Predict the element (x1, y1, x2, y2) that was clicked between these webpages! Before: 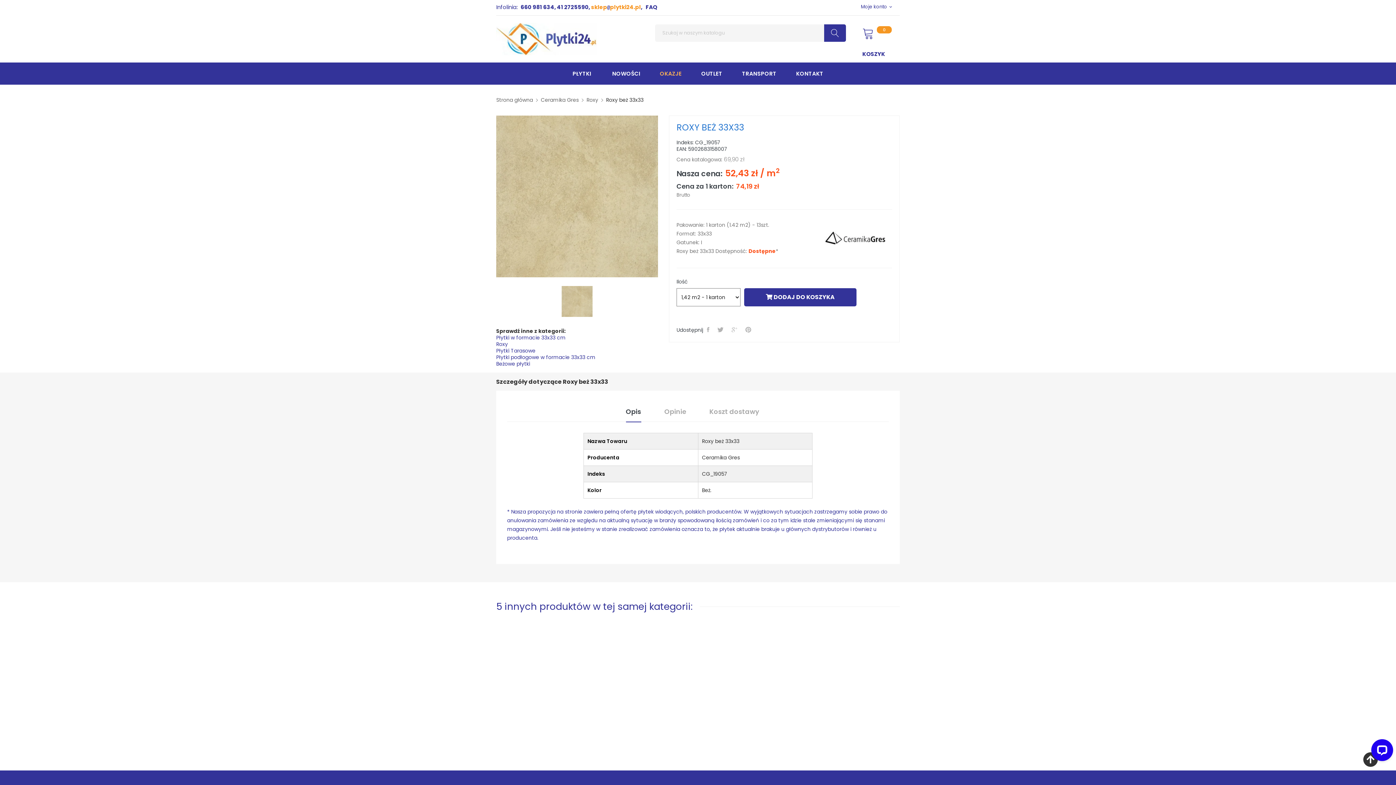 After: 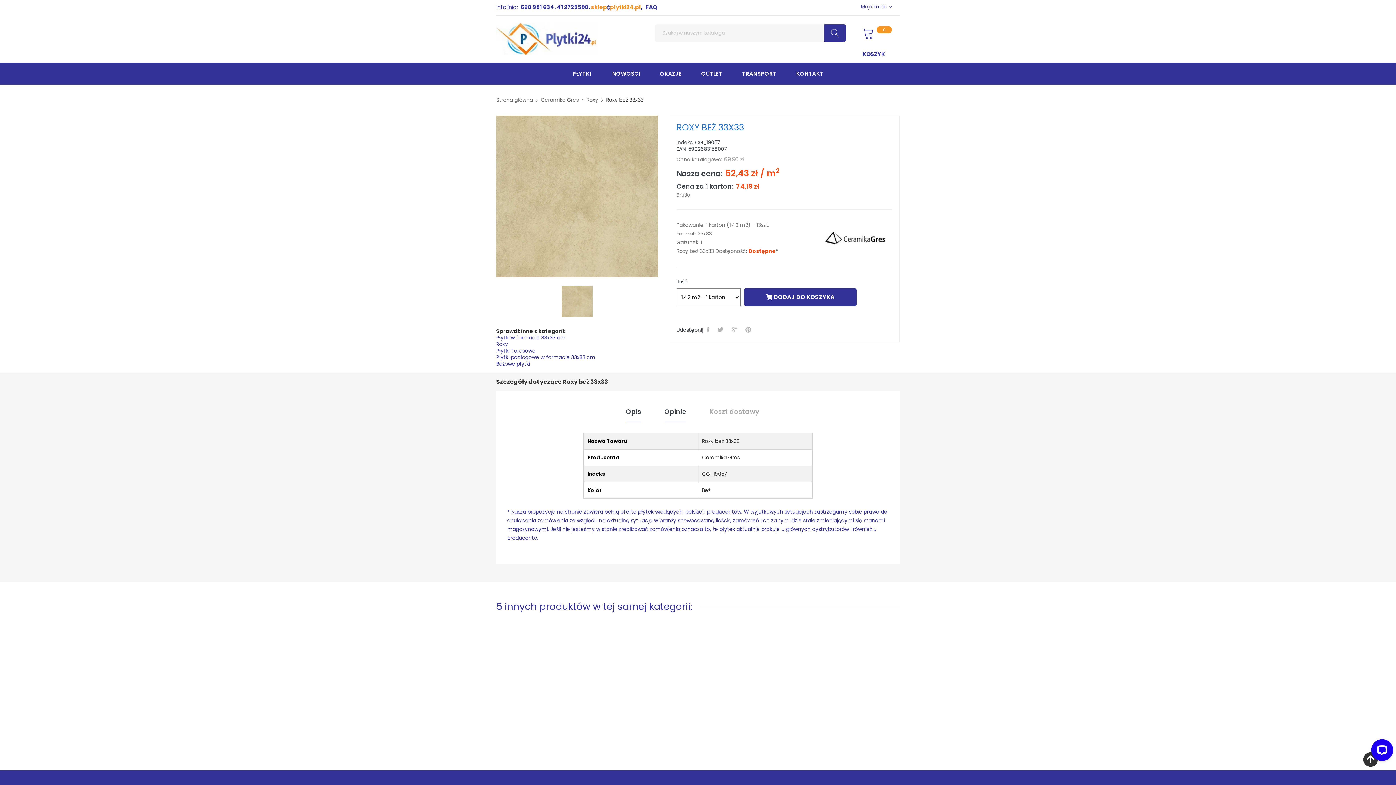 Action: label: Opinie bbox: (664, 401, 686, 421)